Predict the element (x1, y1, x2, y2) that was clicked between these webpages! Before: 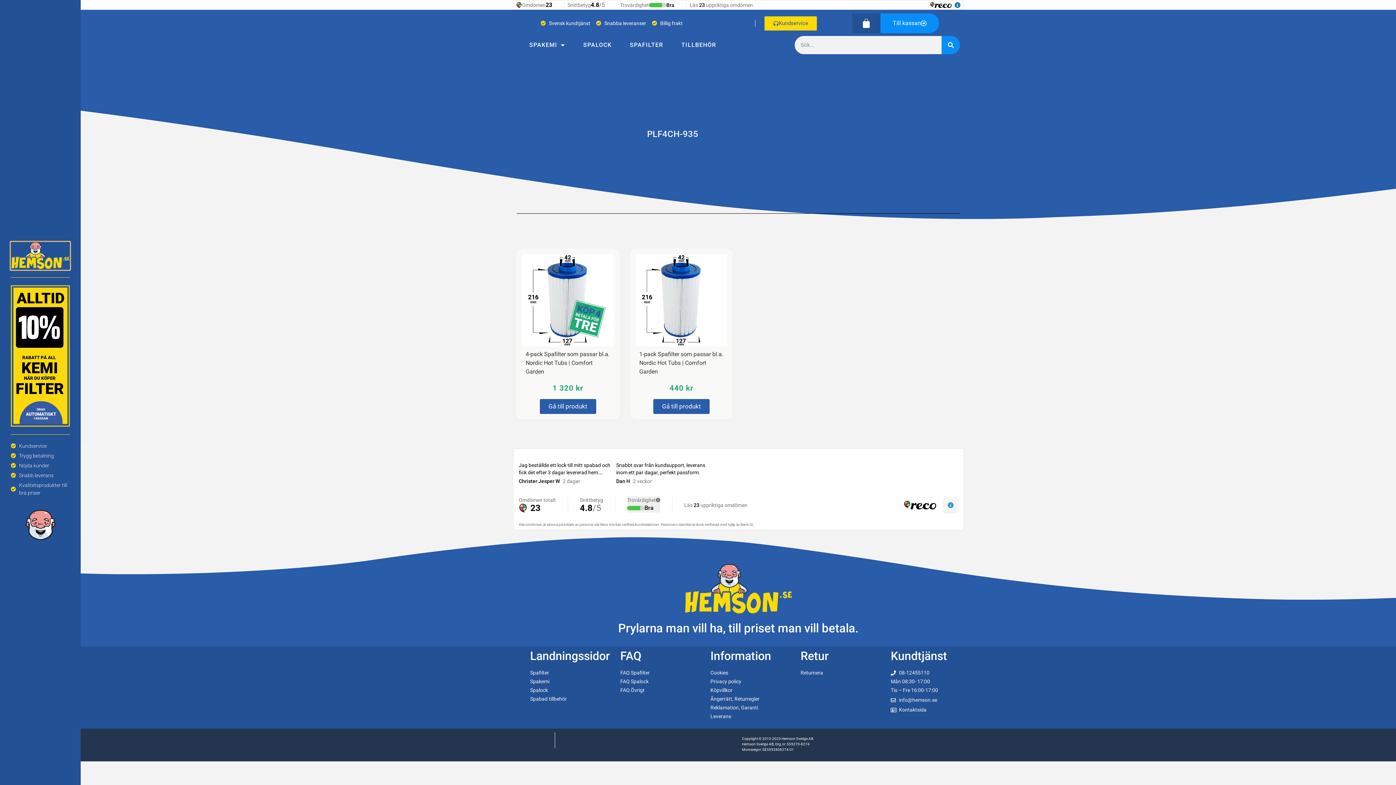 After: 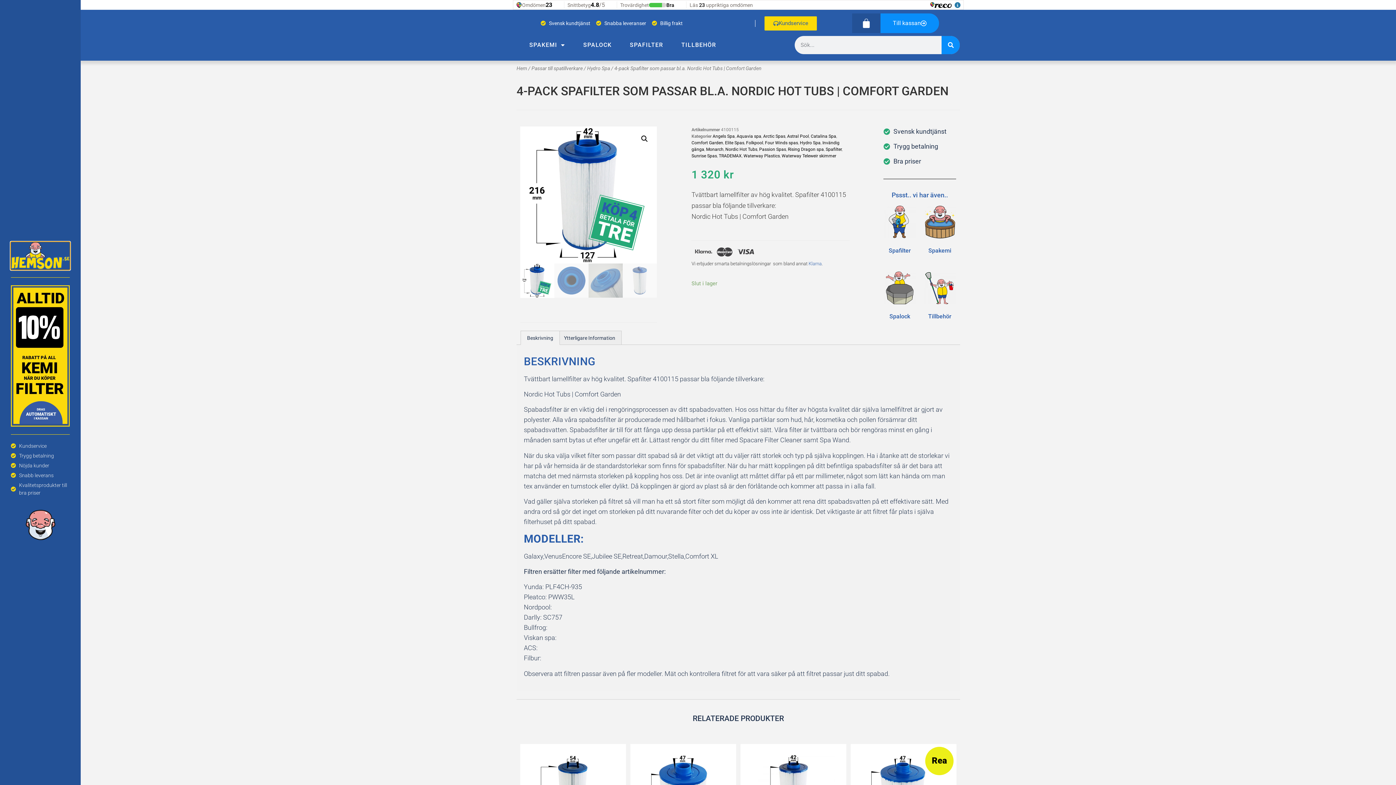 Action: label: Gå till produkt bbox: (539, 399, 596, 414)